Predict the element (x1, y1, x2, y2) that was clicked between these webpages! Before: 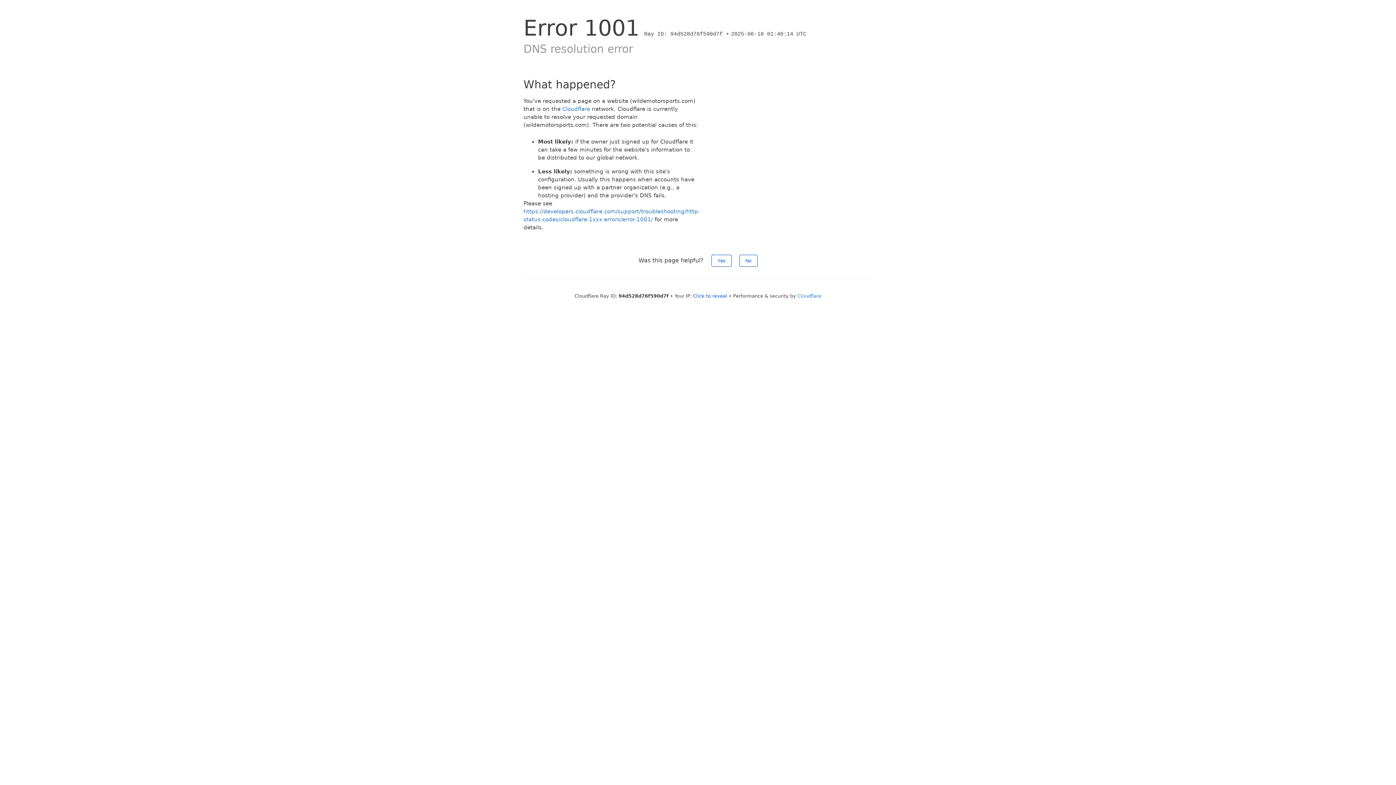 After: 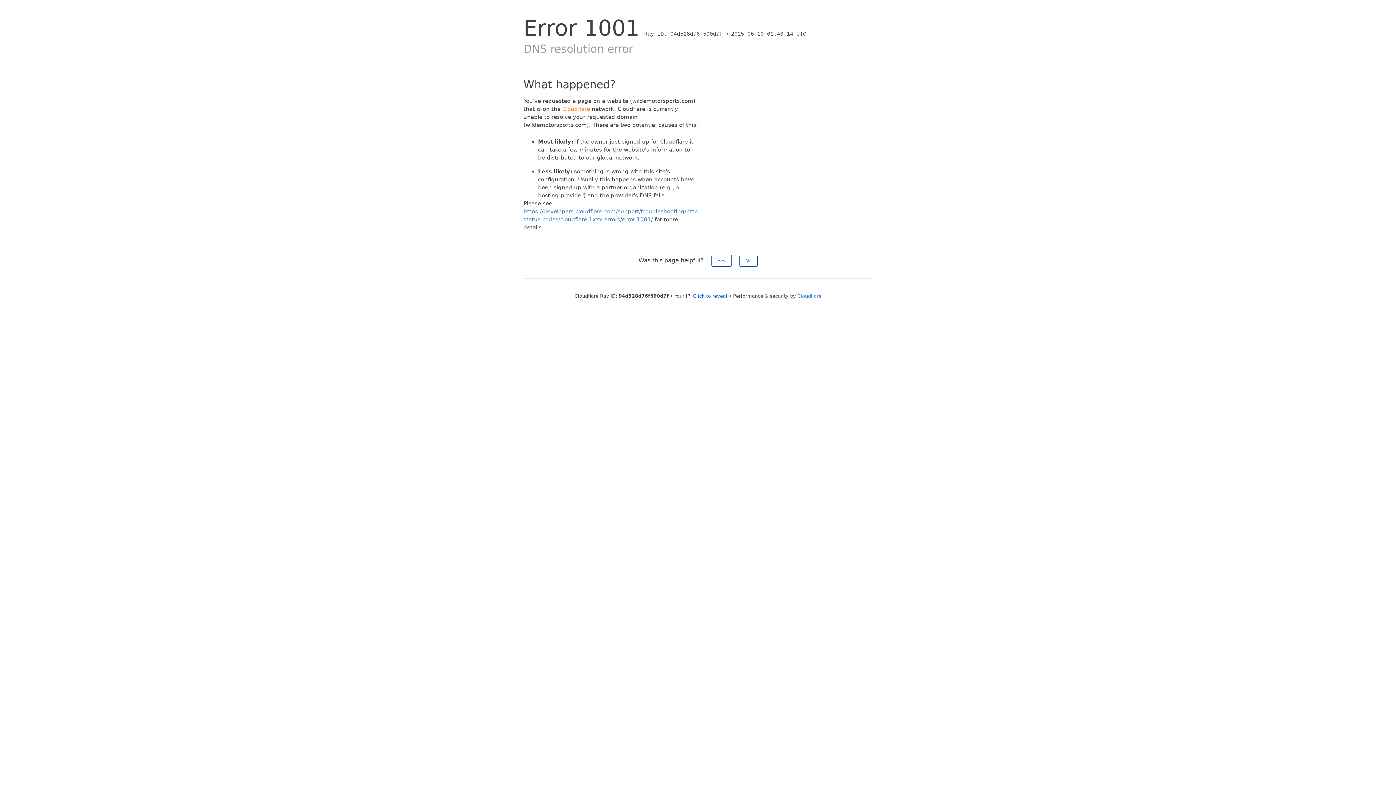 Action: bbox: (562, 105, 590, 112) label: Cloudflare